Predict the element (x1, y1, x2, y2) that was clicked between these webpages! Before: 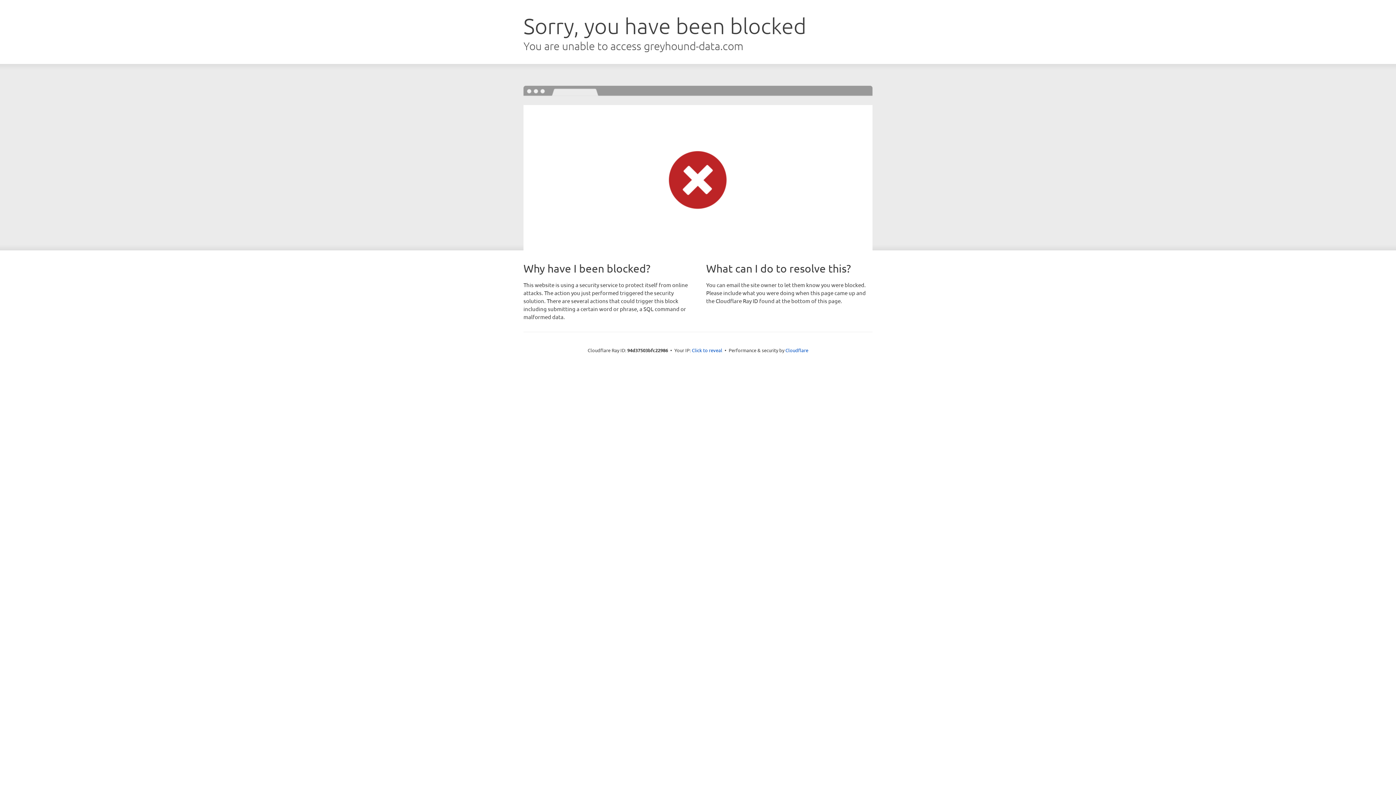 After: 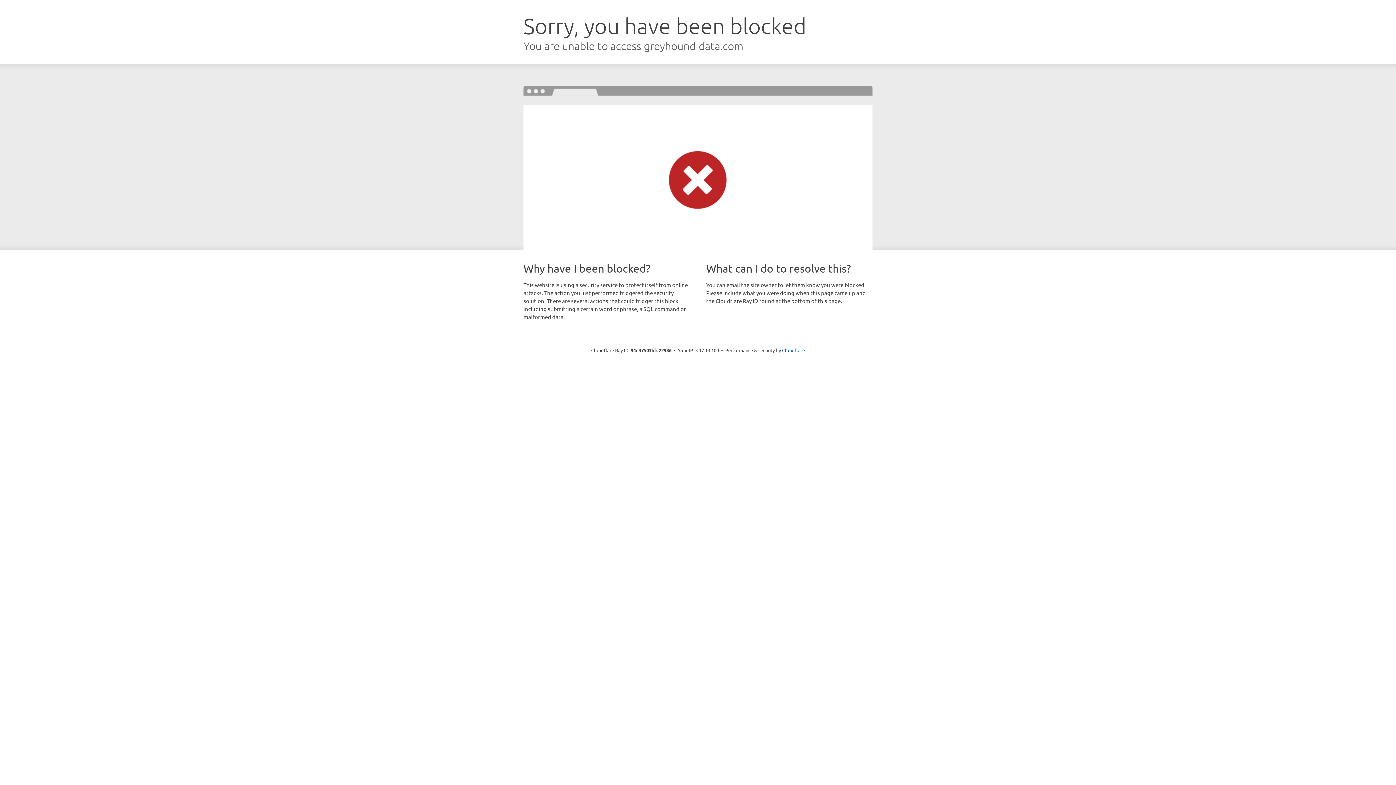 Action: bbox: (692, 346, 722, 353) label: Click to reveal